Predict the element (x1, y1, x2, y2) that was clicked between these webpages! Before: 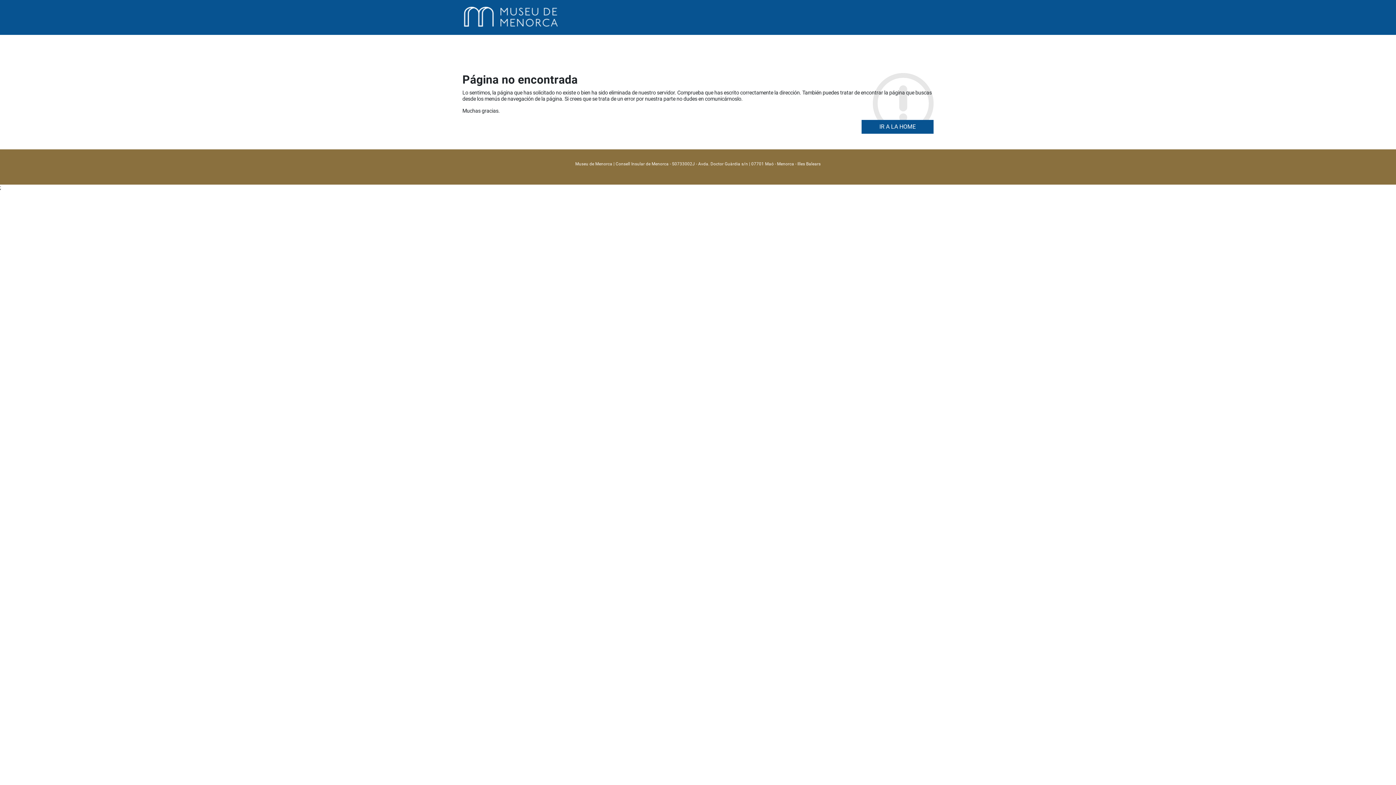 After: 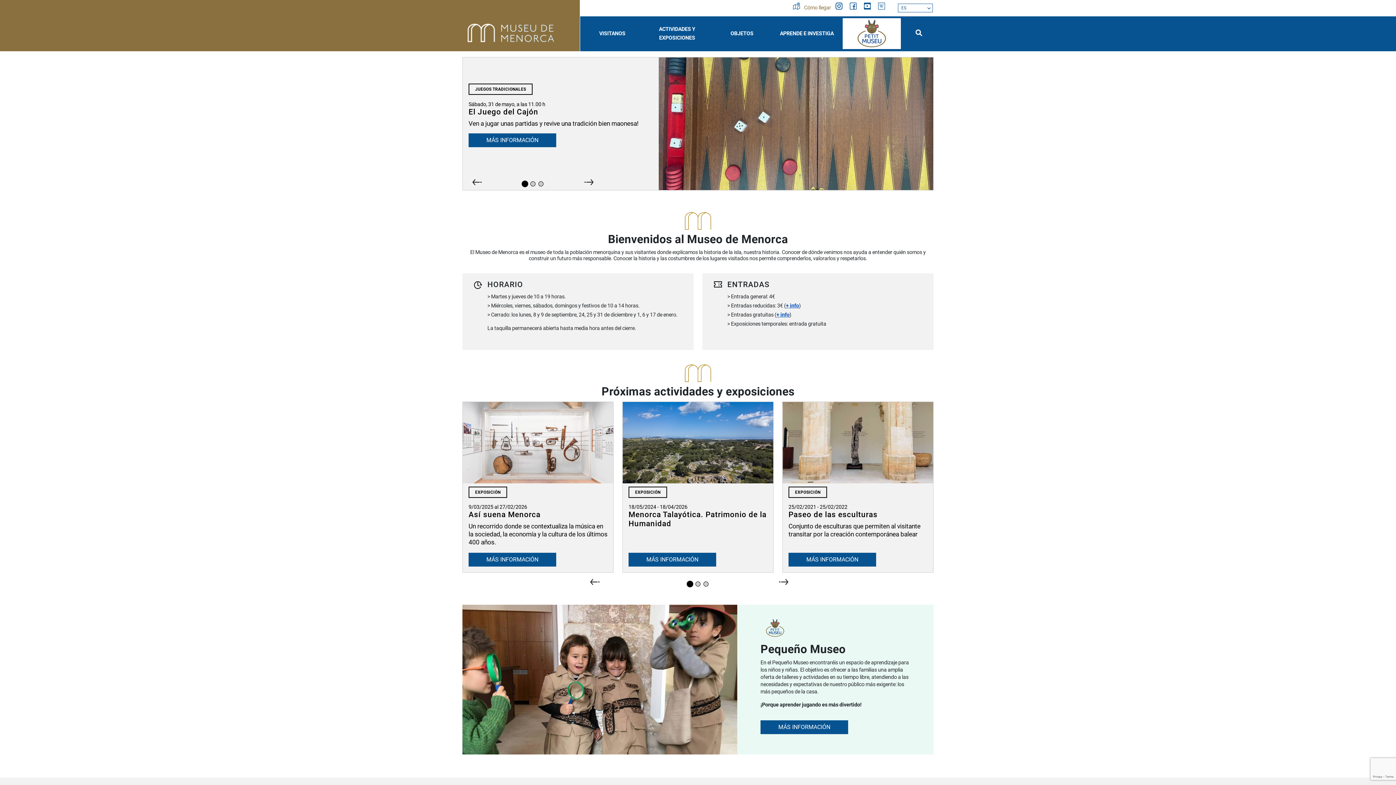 Action: bbox: (462, 4, 563, 26)